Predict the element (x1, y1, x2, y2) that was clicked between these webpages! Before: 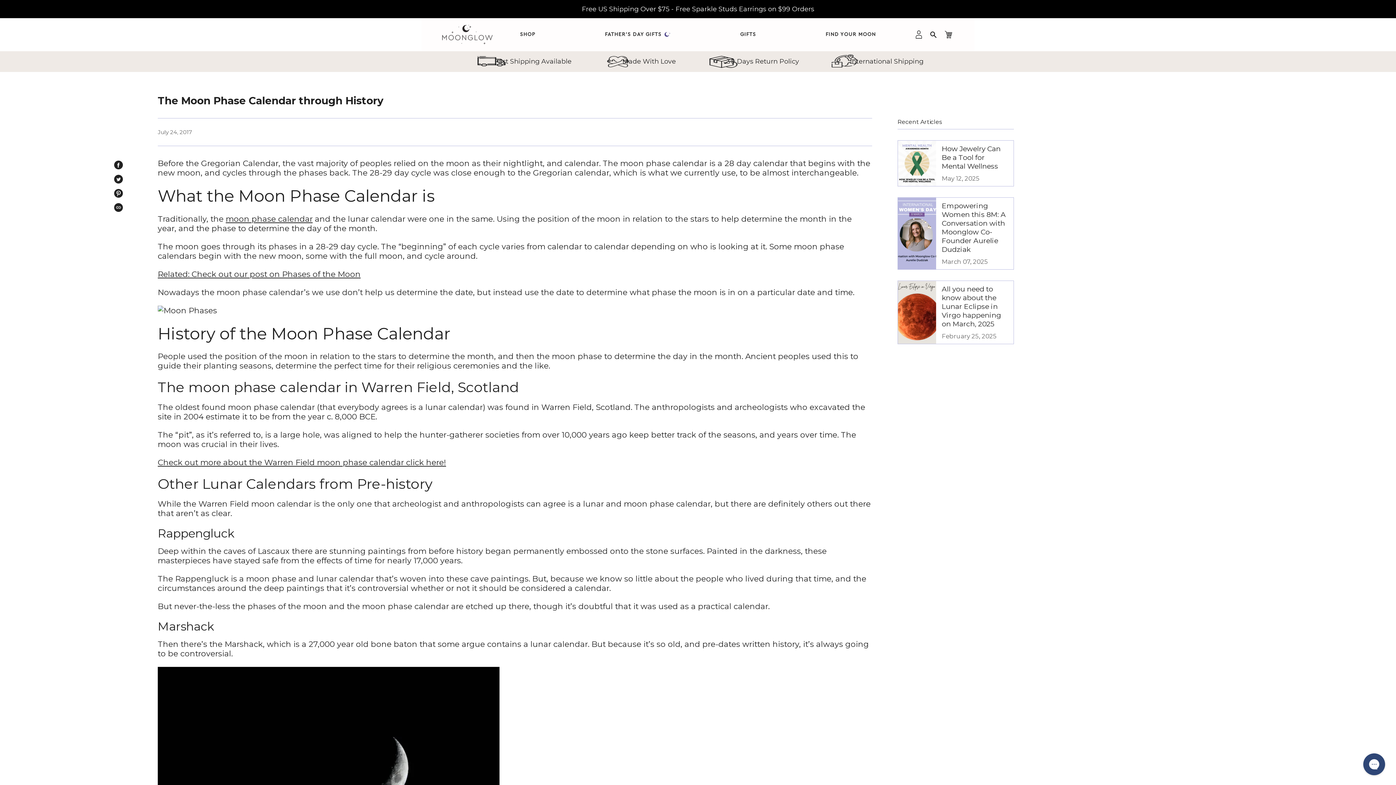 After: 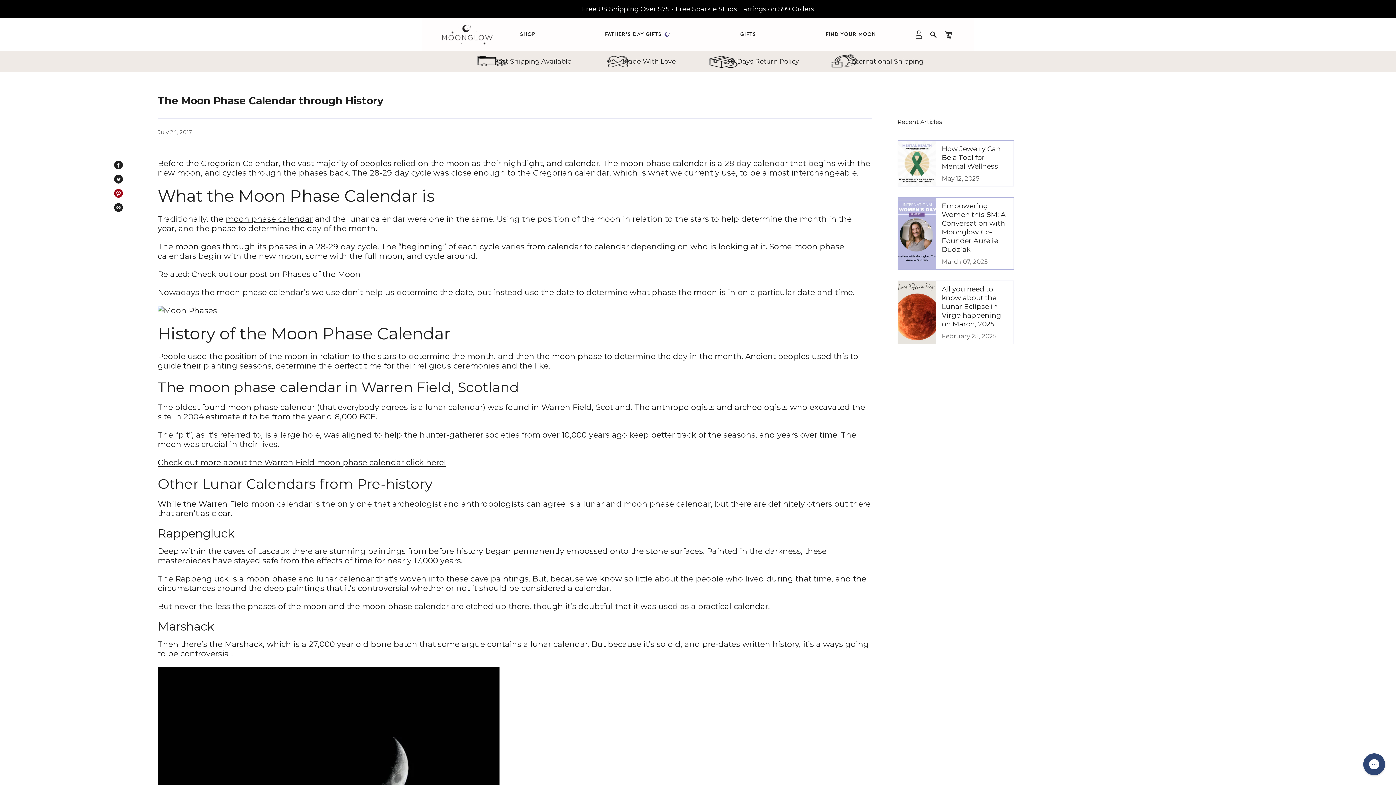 Action: bbox: (114, 189, 122, 197) label: PIN ON PINTEREST